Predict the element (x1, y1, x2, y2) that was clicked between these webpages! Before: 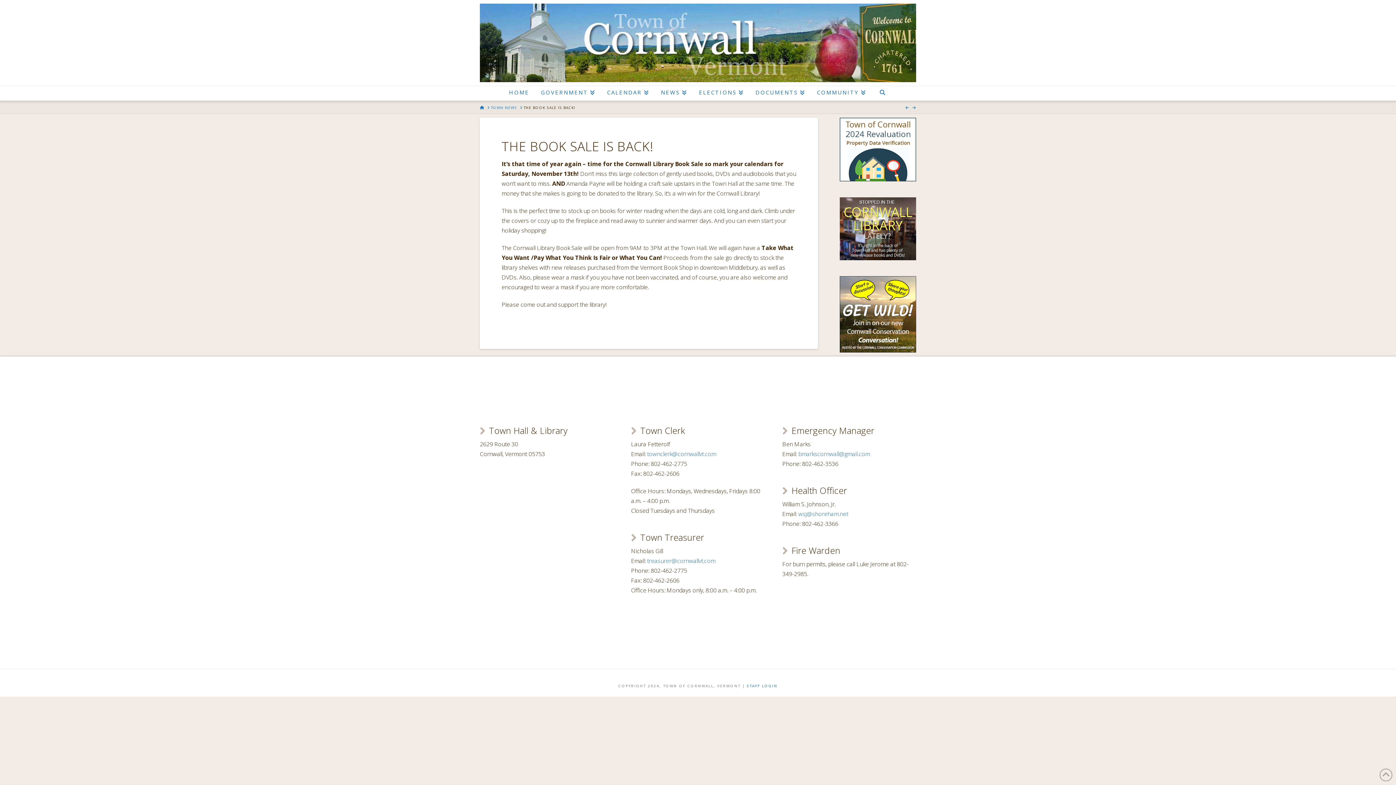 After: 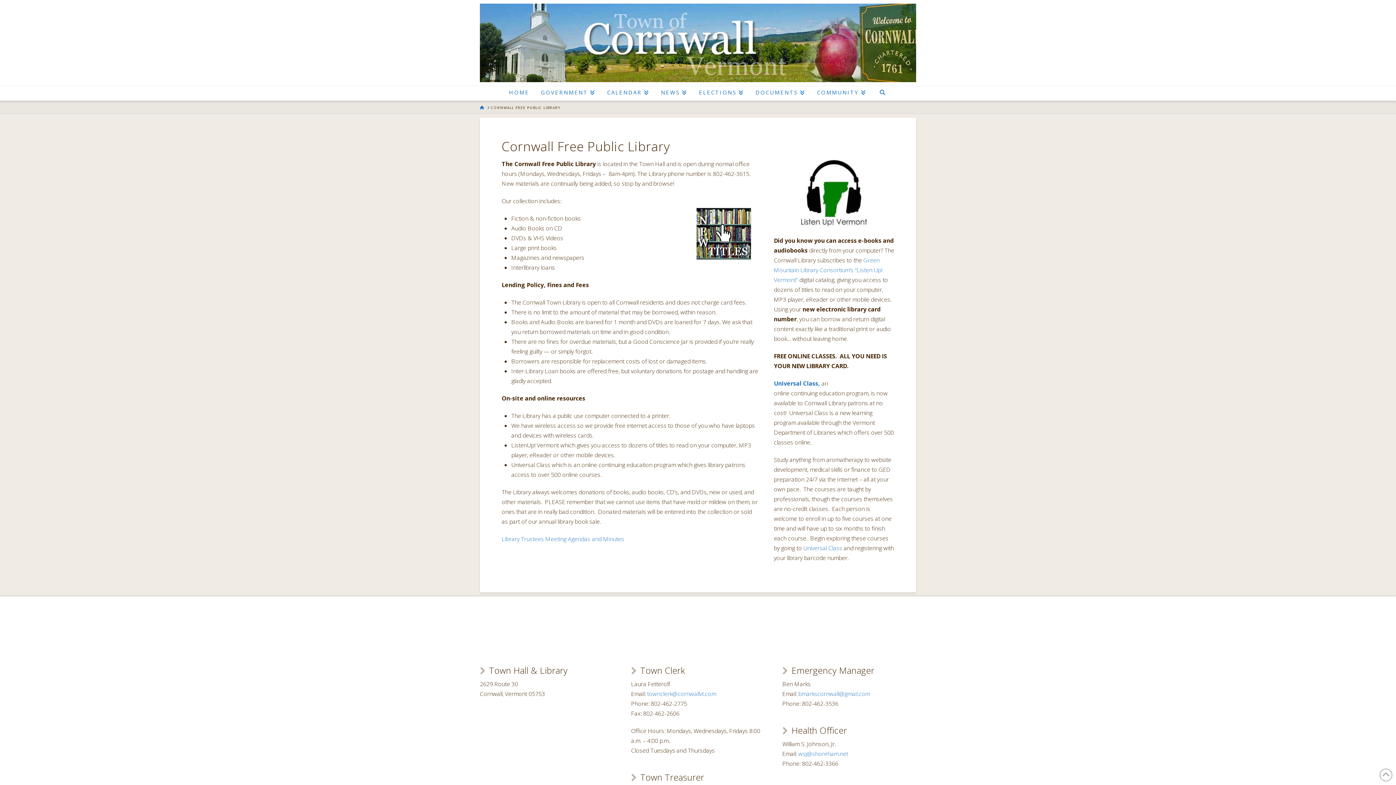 Action: bbox: (839, 224, 916, 232)